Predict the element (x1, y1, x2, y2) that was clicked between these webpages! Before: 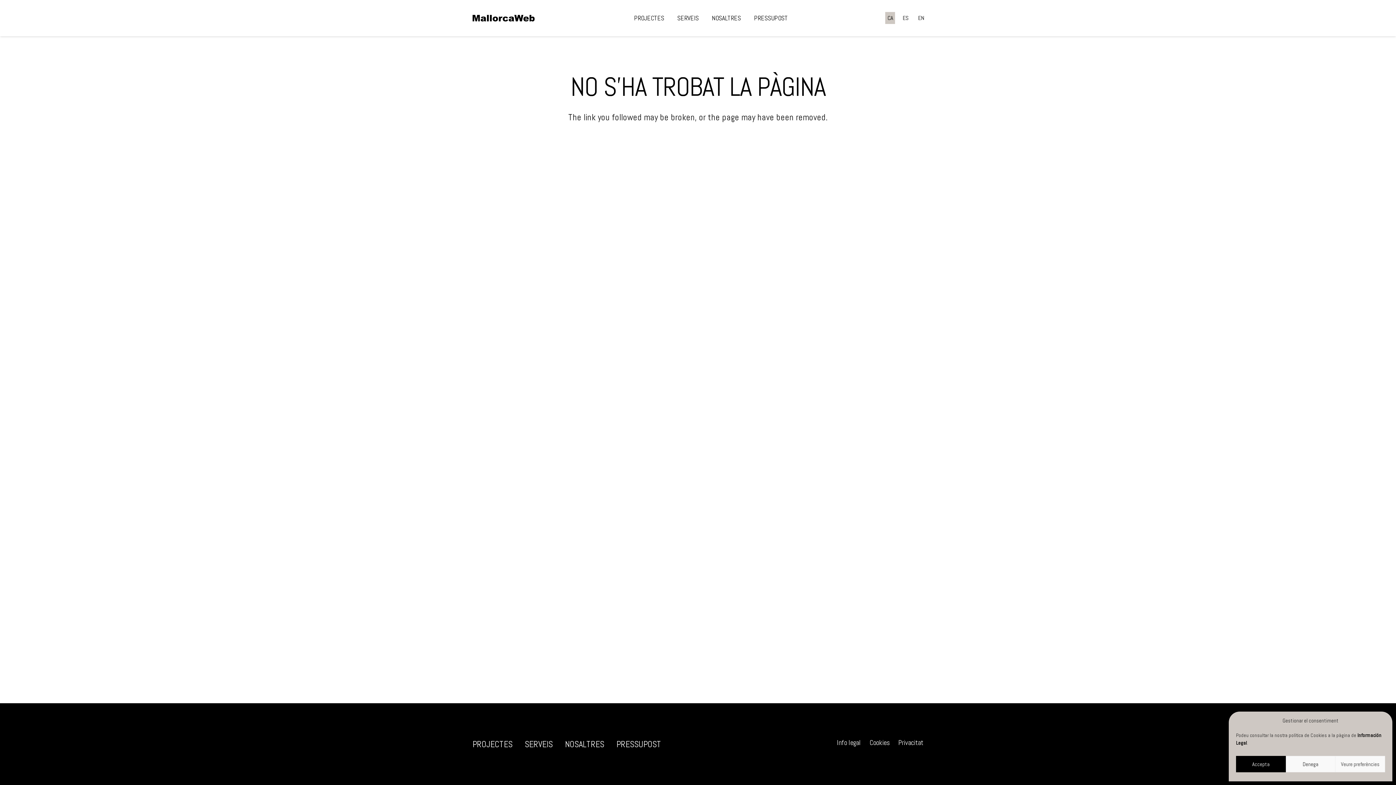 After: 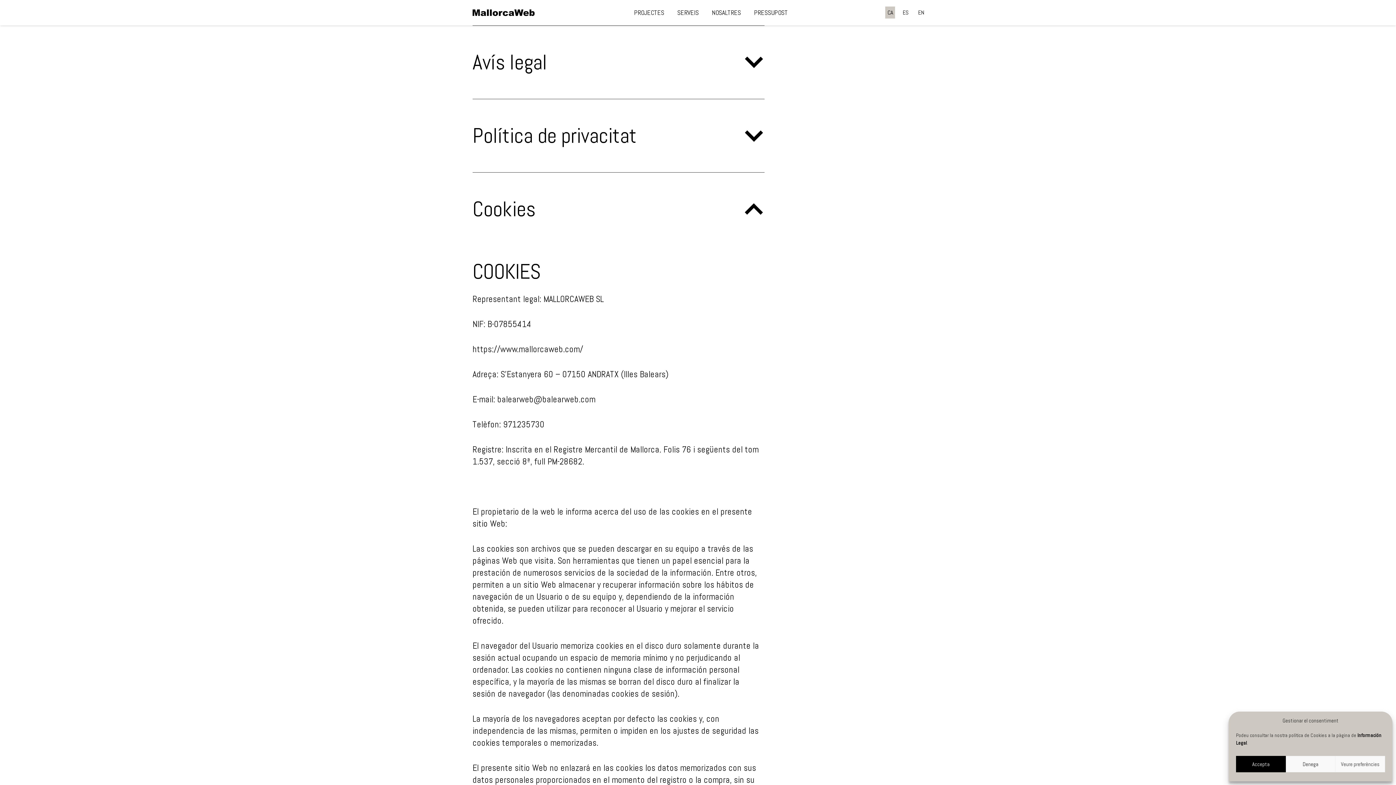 Action: label: Cookies bbox: (869, 738, 889, 747)